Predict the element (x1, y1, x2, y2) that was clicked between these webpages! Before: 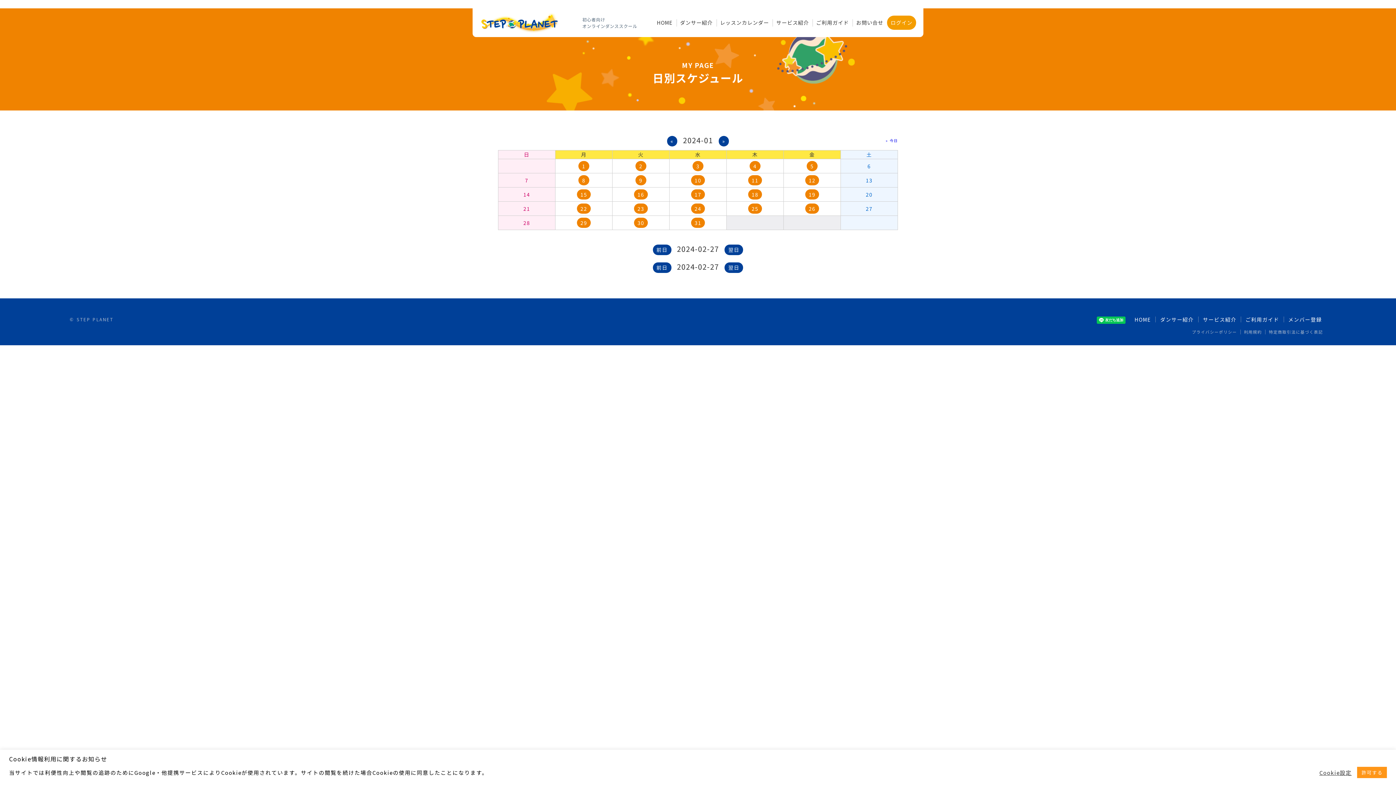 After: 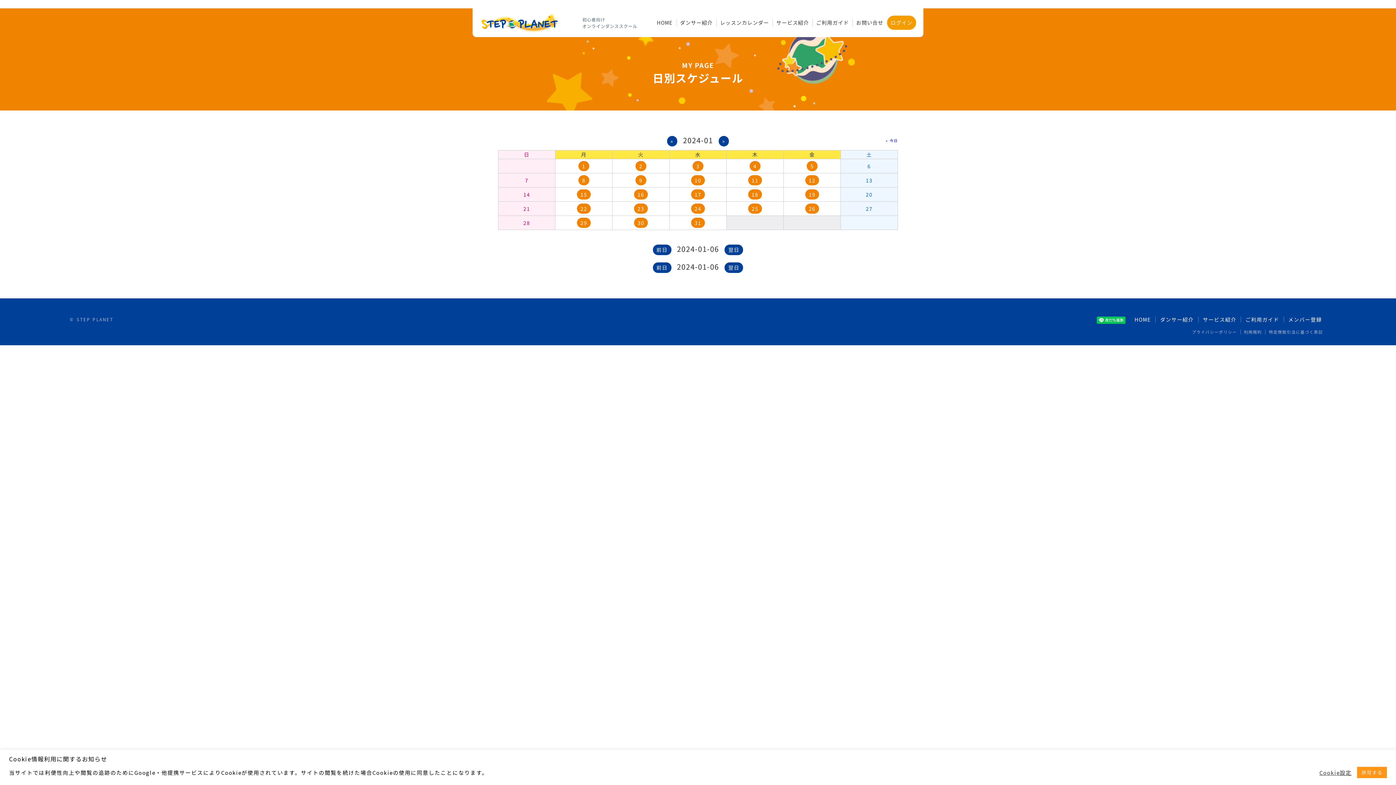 Action: bbox: (864, 161, 874, 171) label: 6